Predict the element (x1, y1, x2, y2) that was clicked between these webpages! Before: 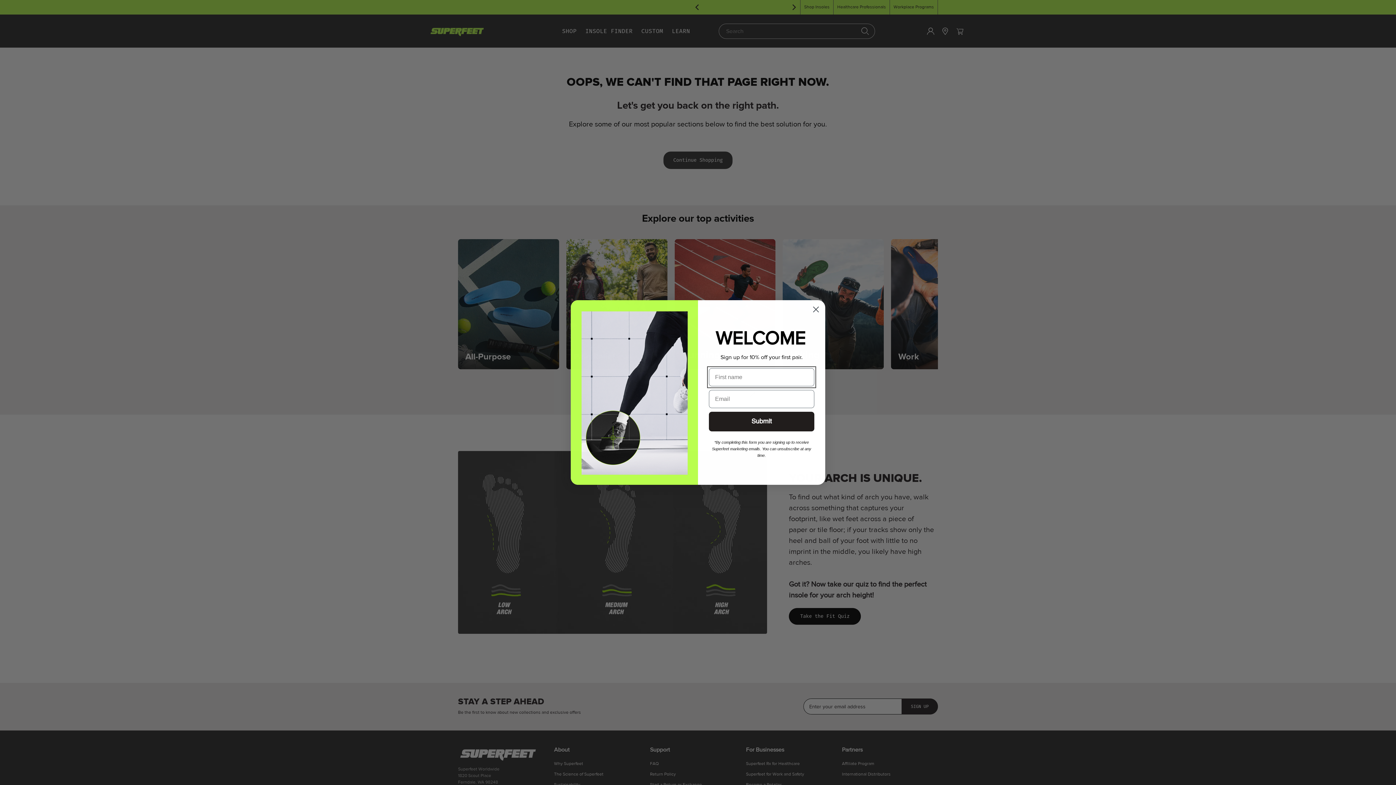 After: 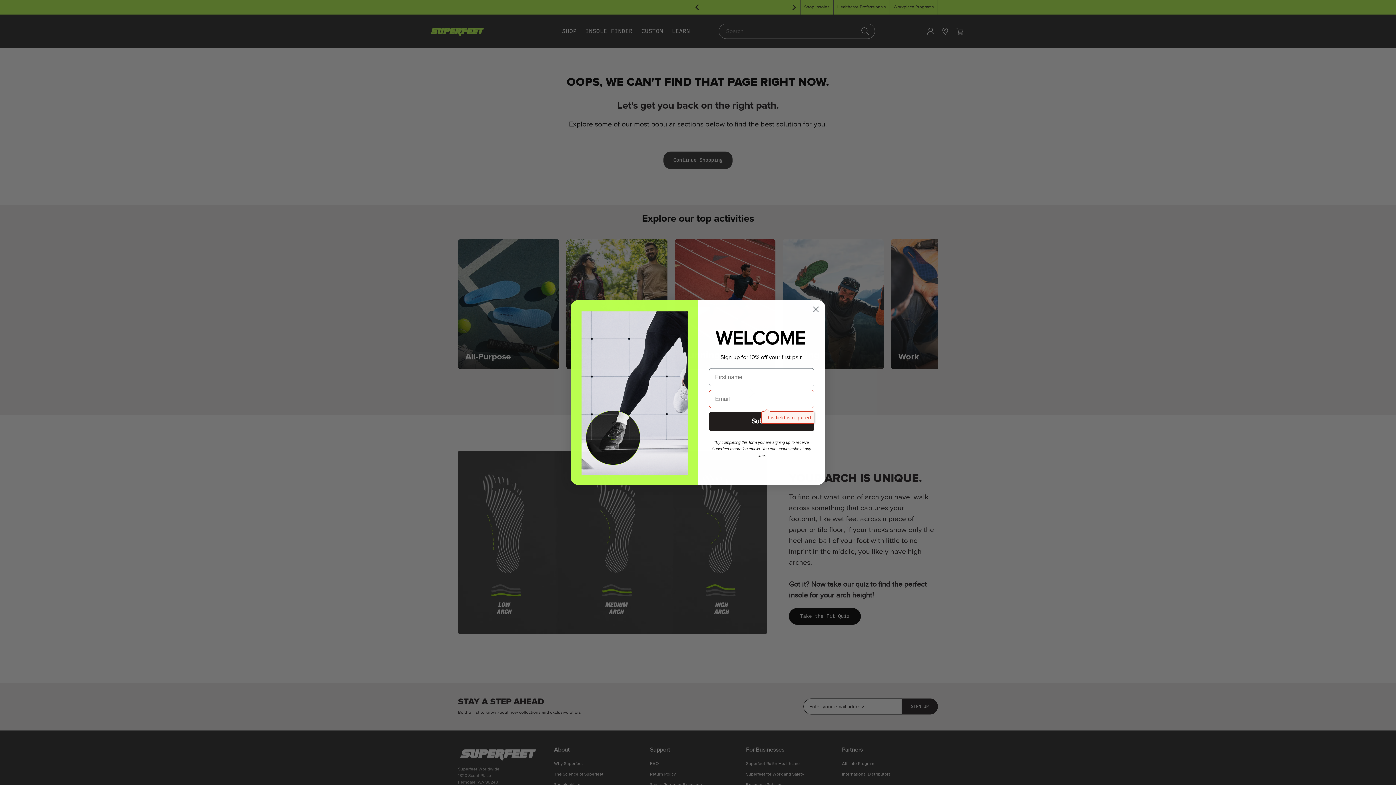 Action: bbox: (709, 411, 814, 431) label: Submit